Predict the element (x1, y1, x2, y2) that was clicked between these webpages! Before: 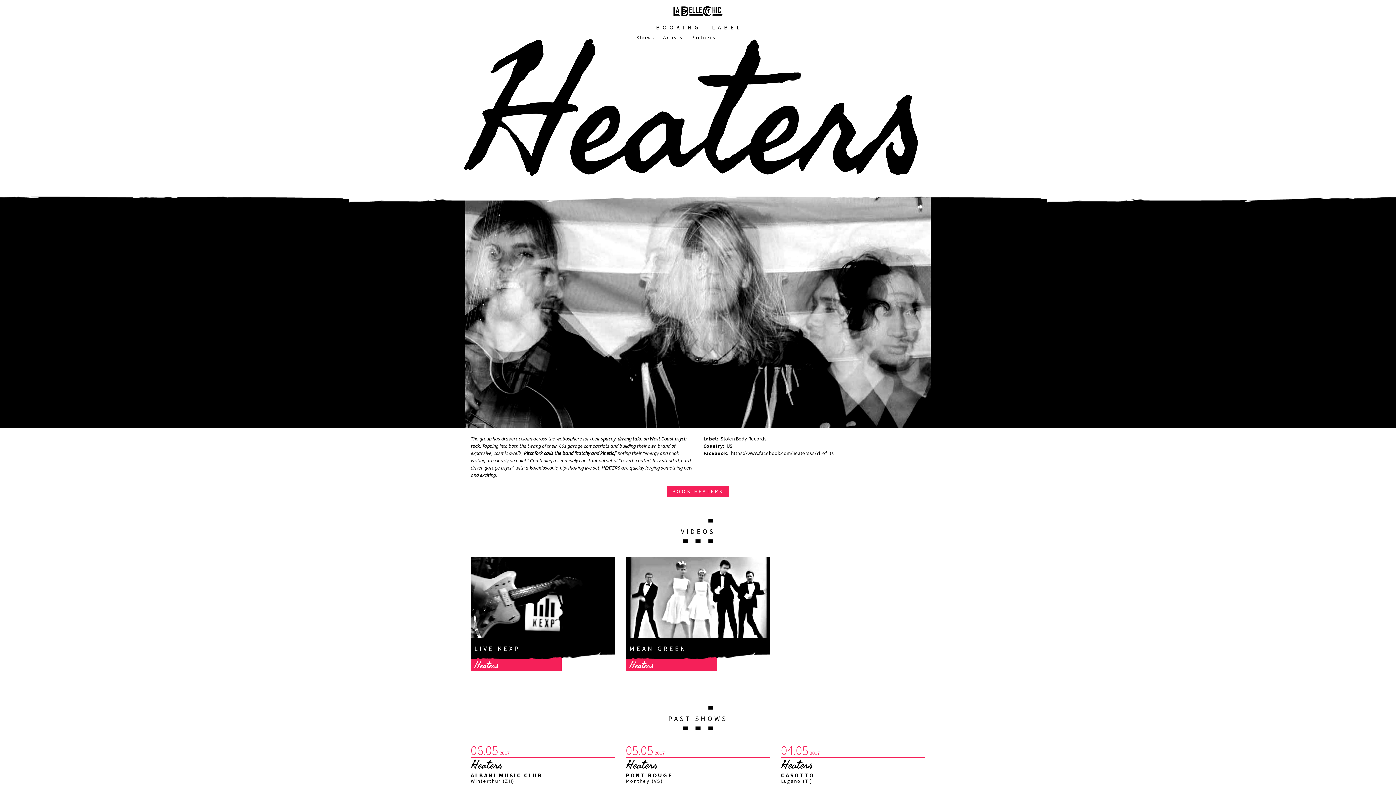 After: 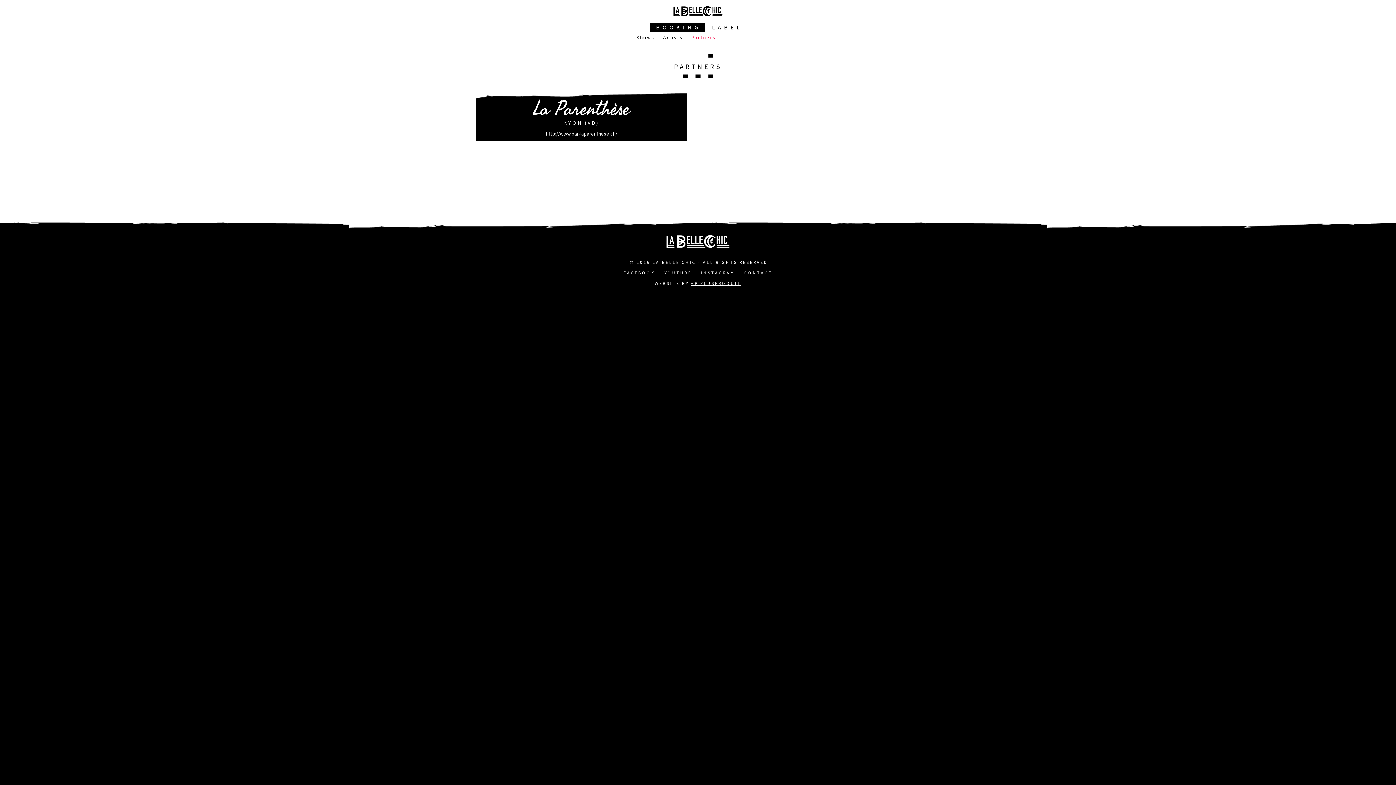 Action: bbox: (687, 31, 719, 42) label: Partners